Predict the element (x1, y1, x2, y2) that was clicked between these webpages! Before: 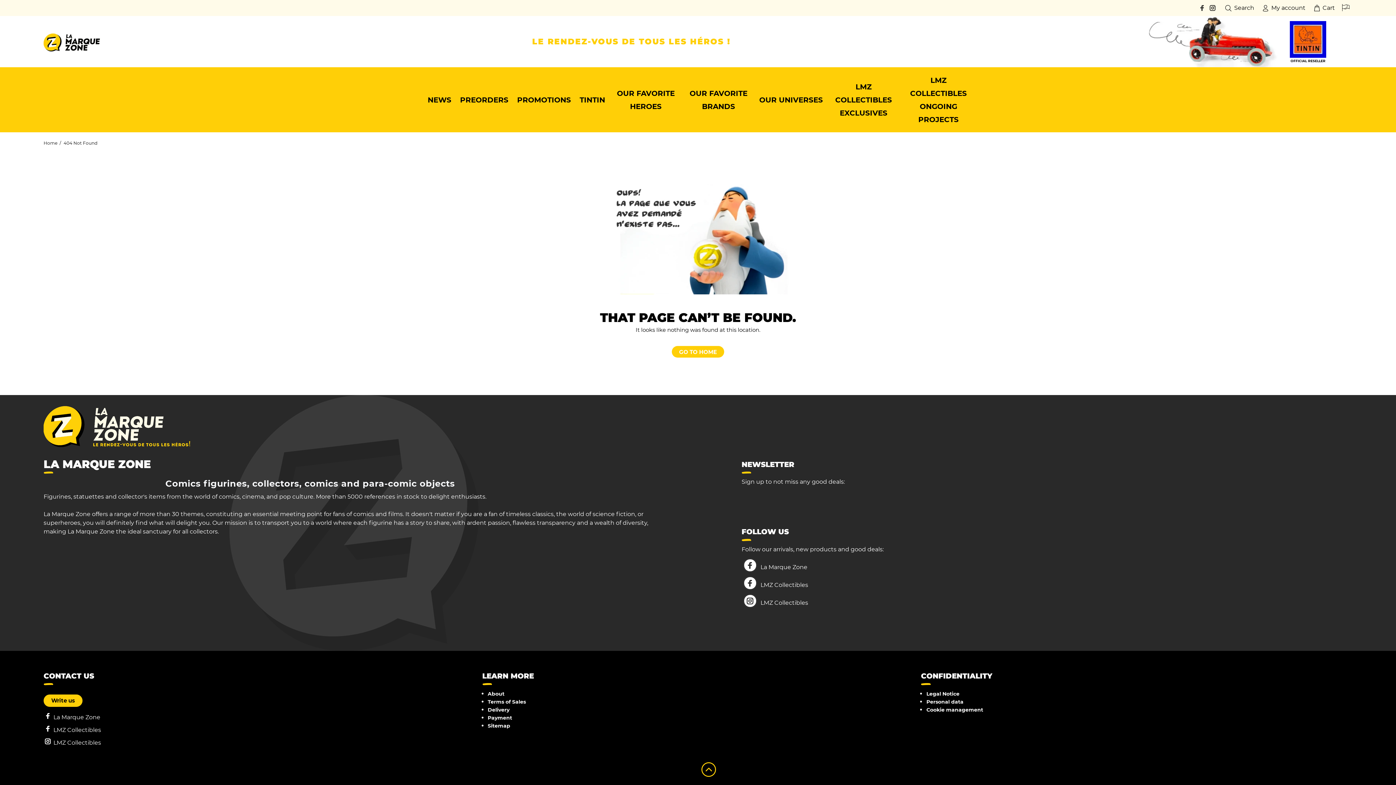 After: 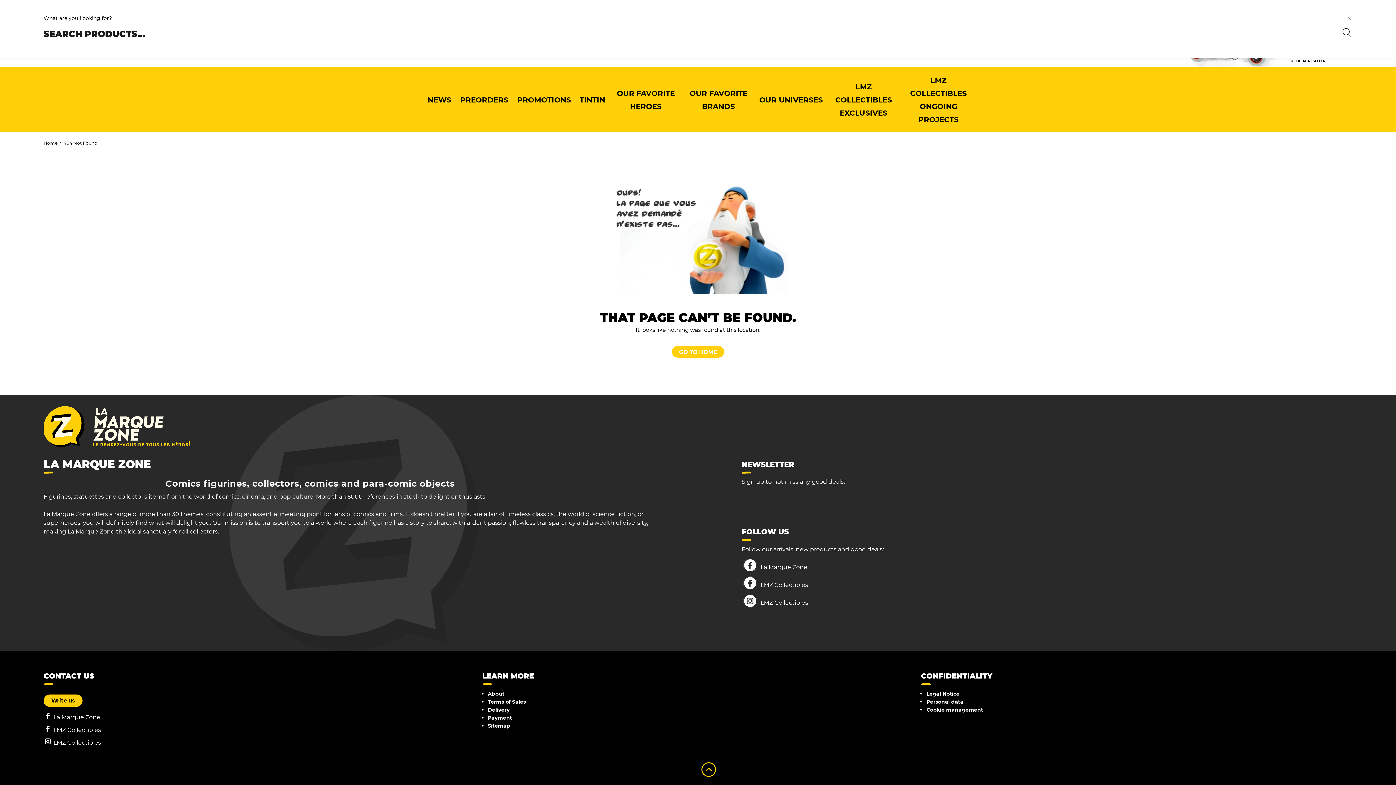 Action: label: Search bbox: (1221, 2, 1257, 13)